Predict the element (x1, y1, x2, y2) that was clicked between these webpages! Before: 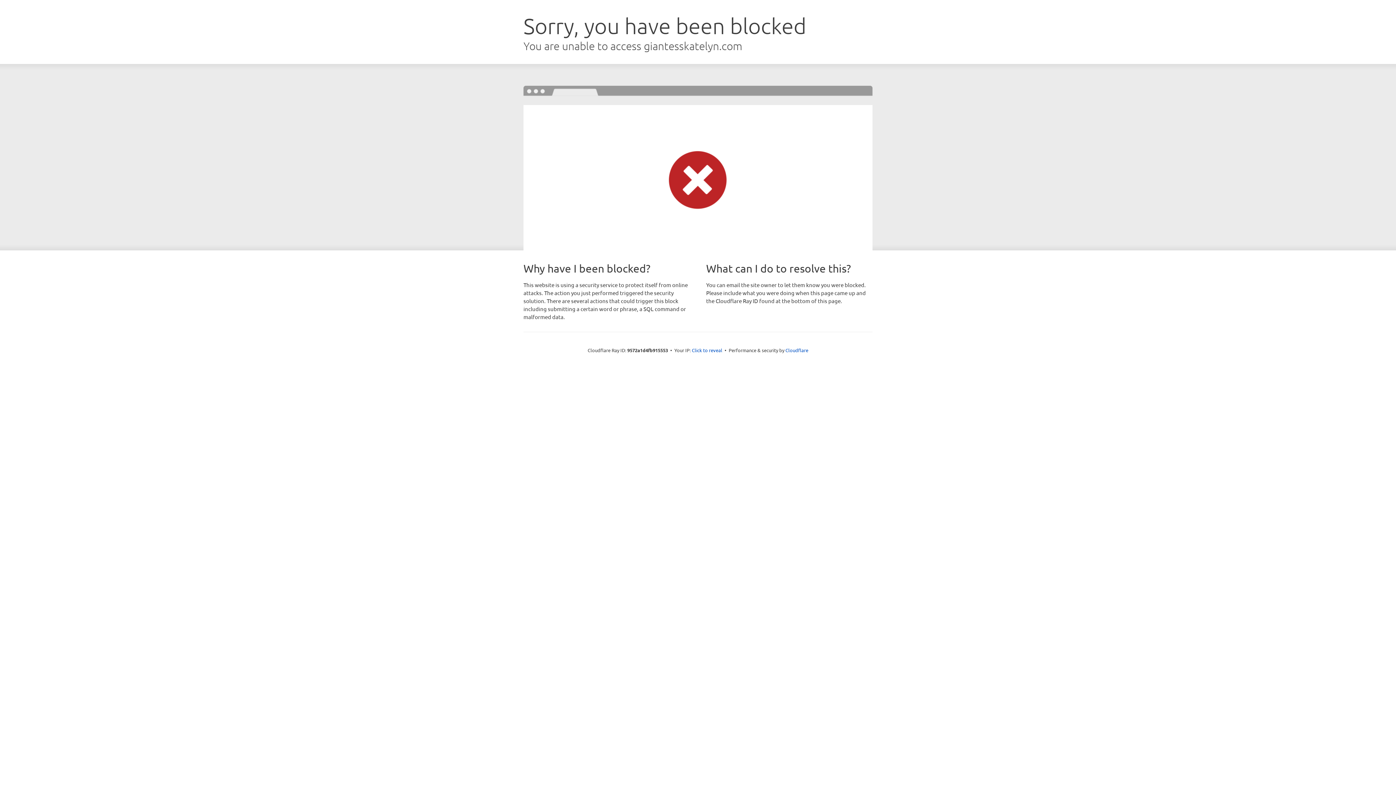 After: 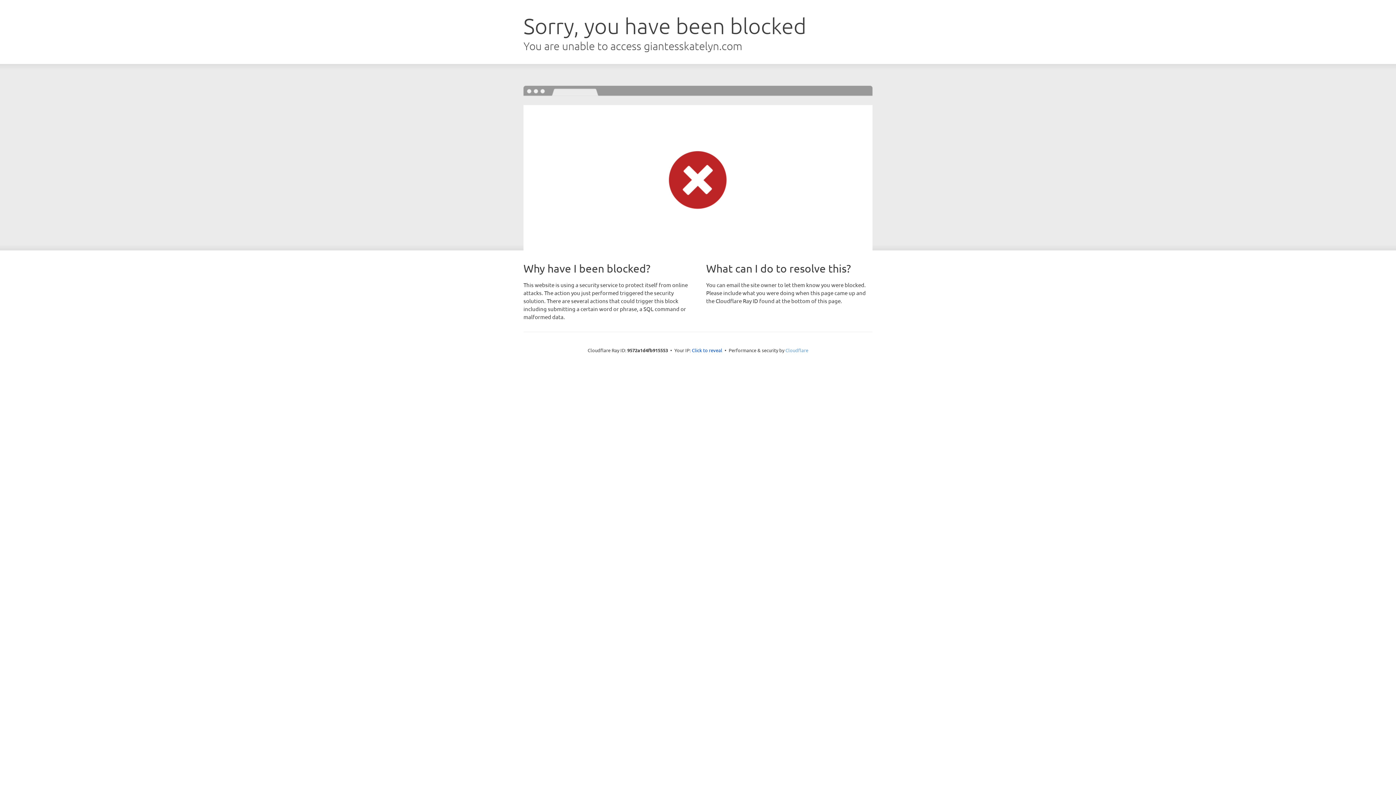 Action: label: Cloudflare bbox: (785, 347, 808, 353)